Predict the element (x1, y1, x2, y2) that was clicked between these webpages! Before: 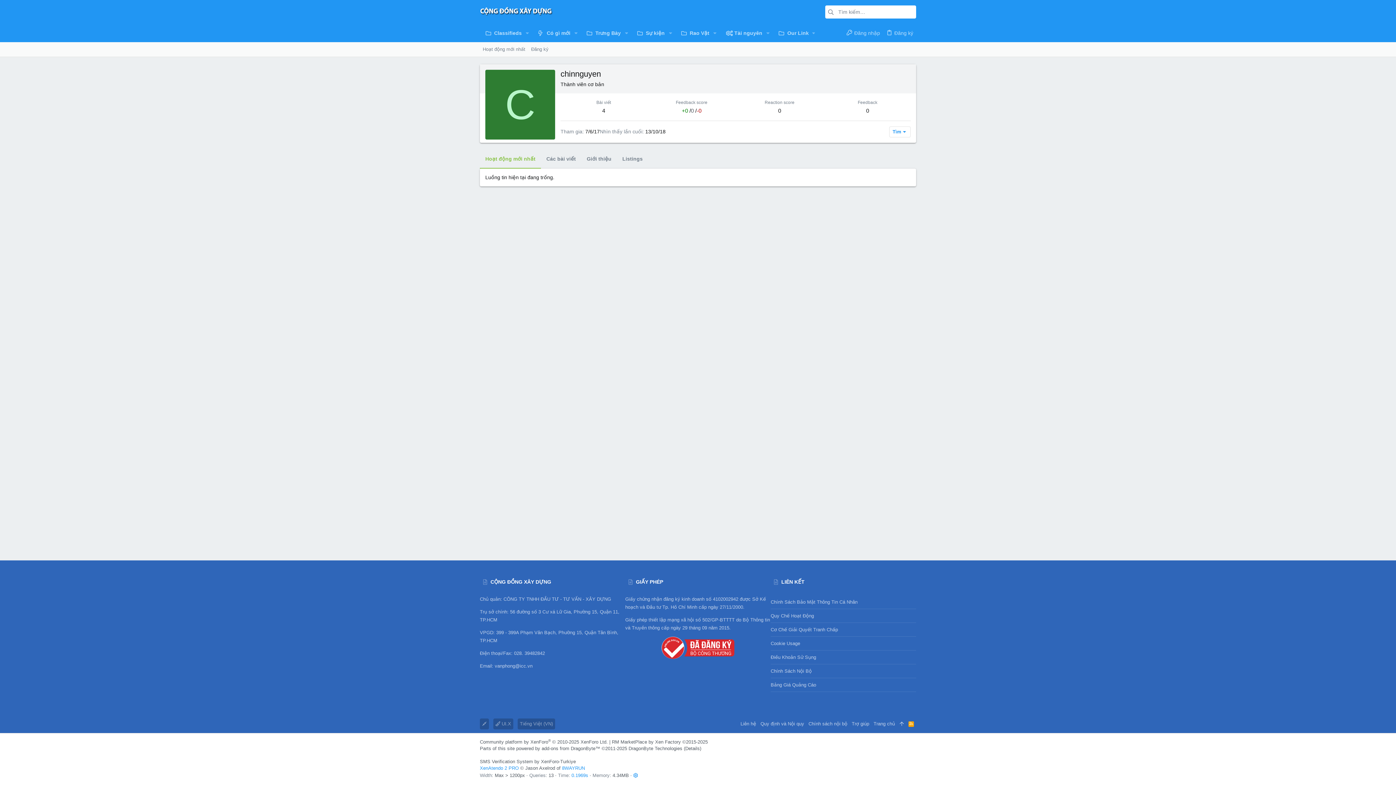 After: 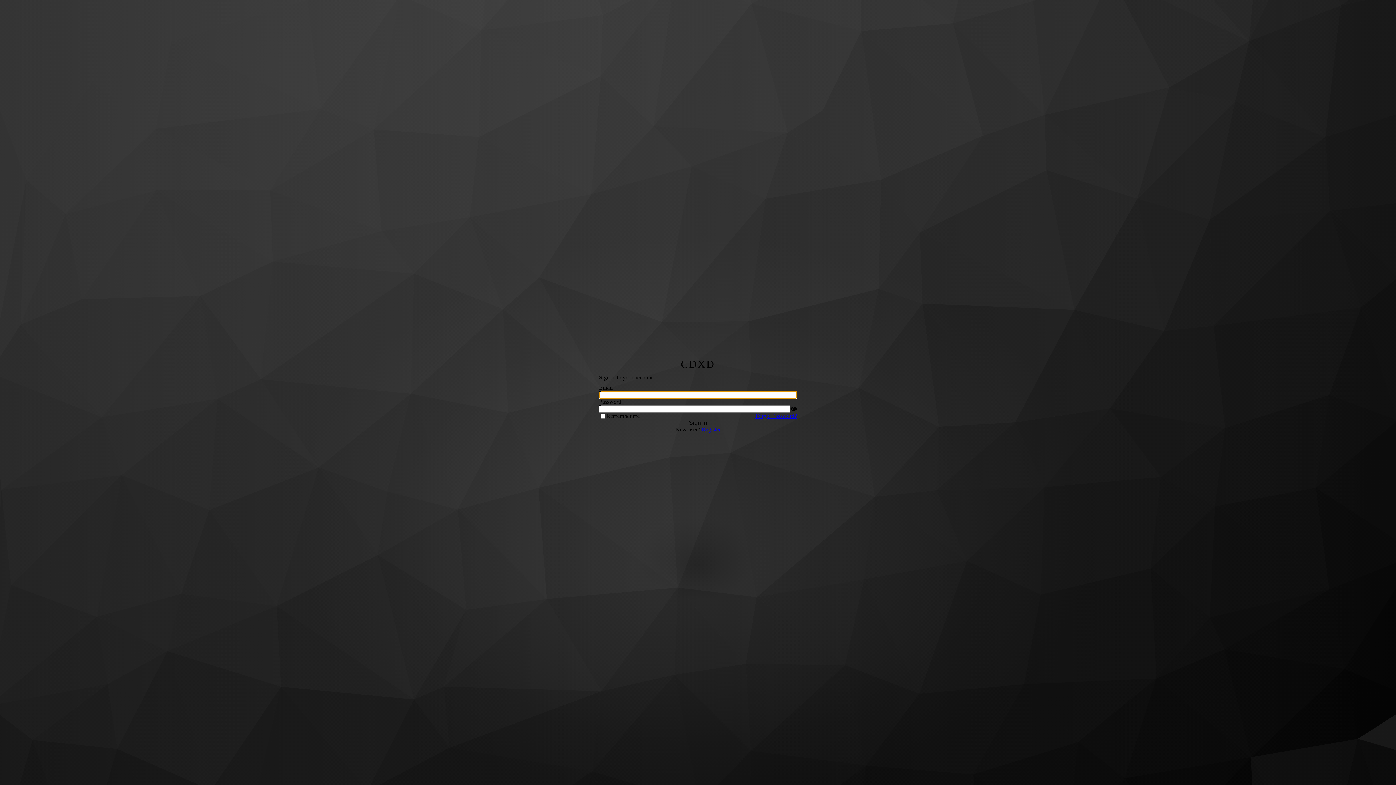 Action: label: Đăng ký bbox: (528, 45, 551, 53)